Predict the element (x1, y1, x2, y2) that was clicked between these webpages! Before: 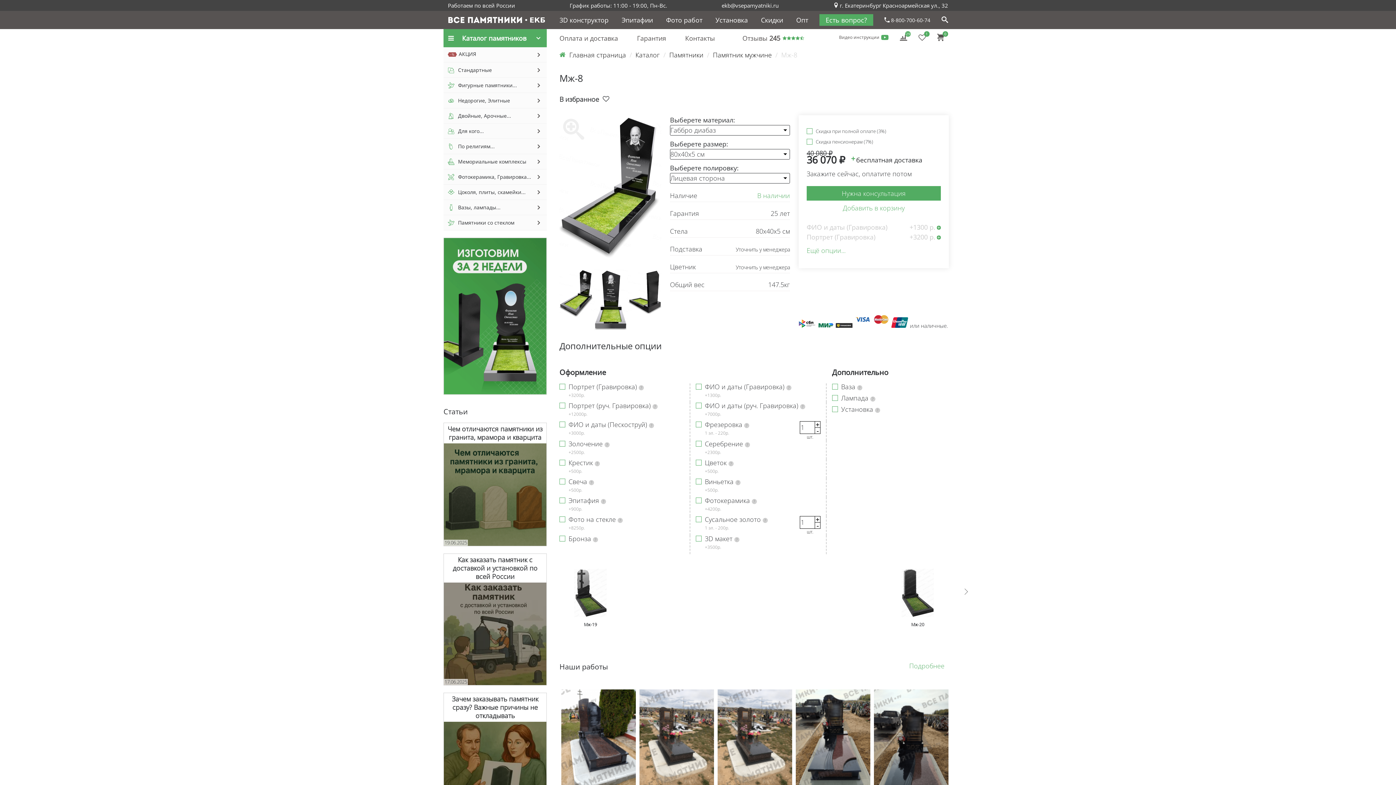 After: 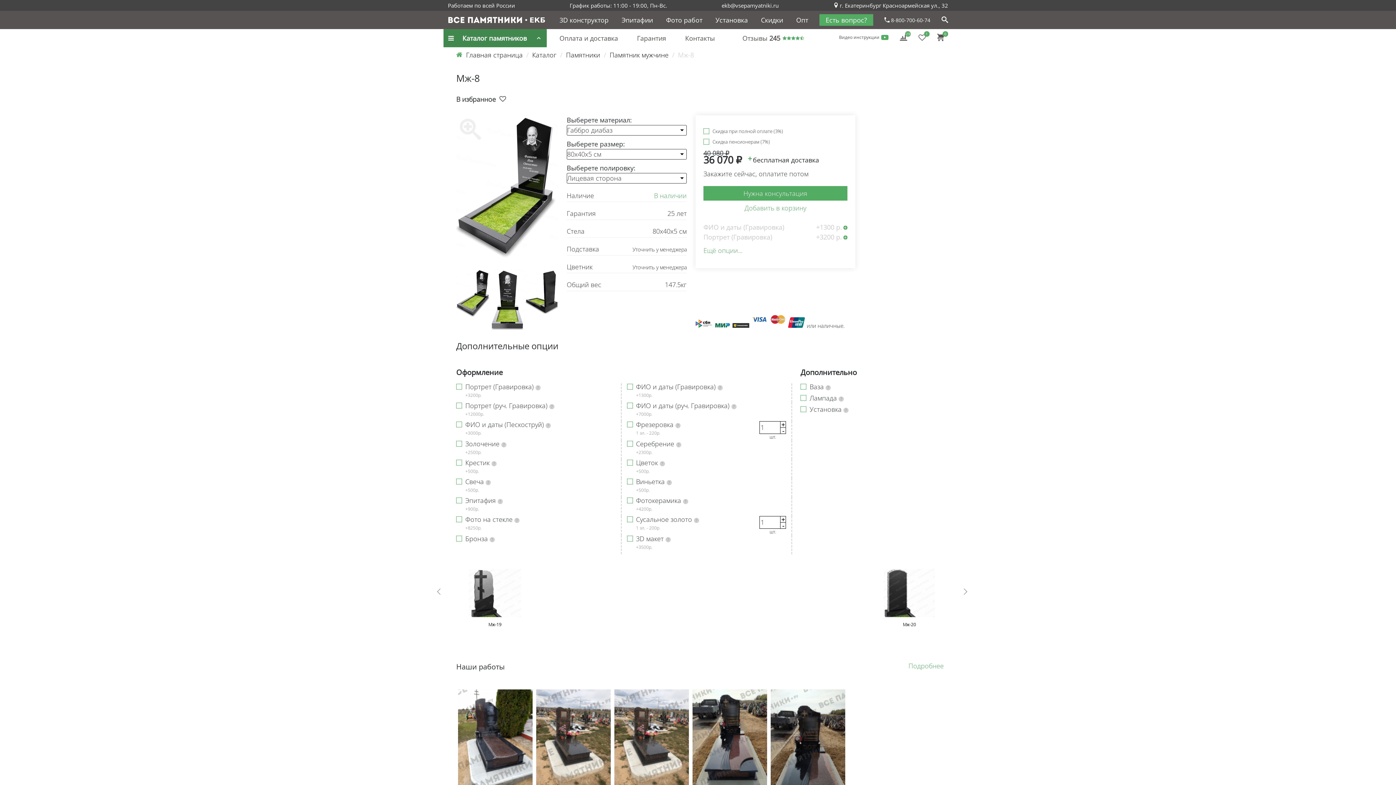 Action: bbox: (443, 29, 546, 47) label: Каталог памятников